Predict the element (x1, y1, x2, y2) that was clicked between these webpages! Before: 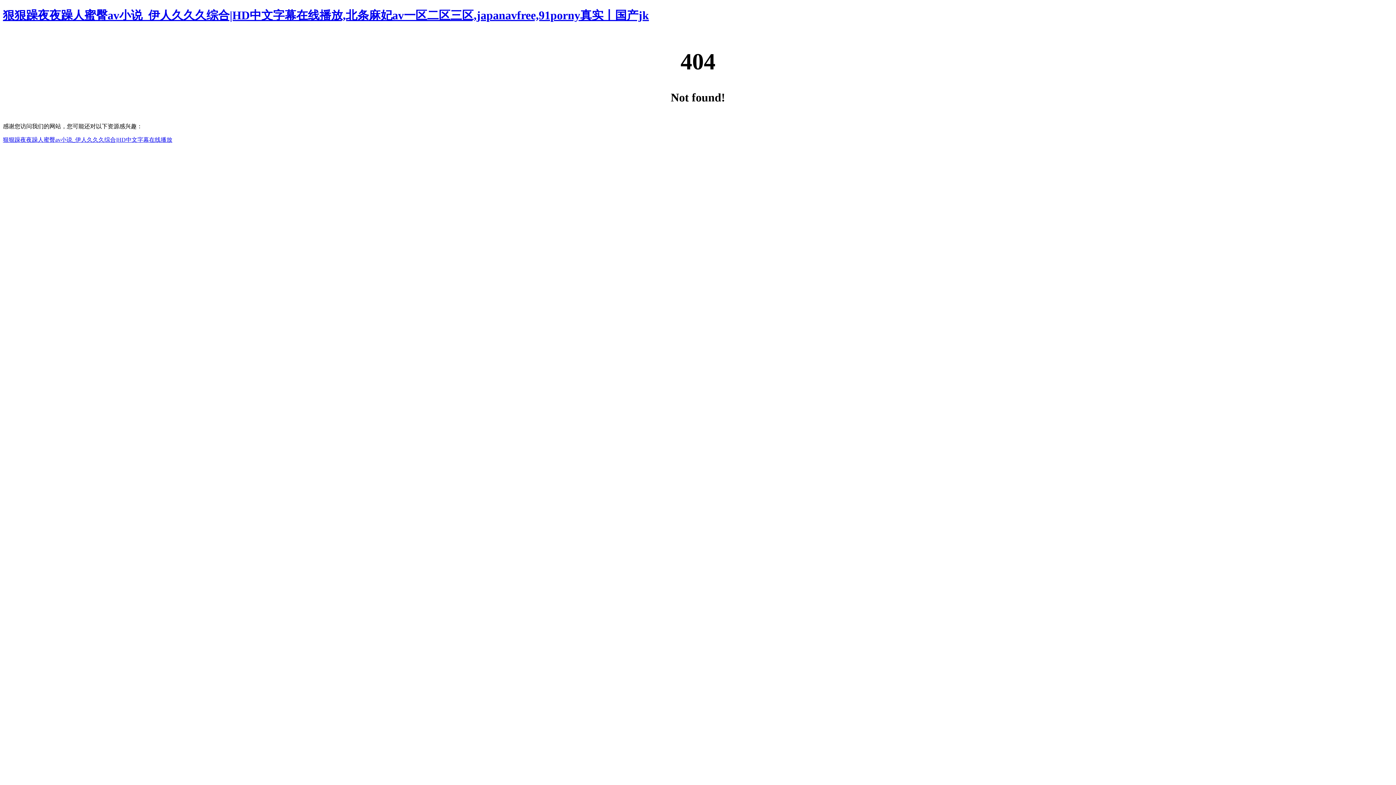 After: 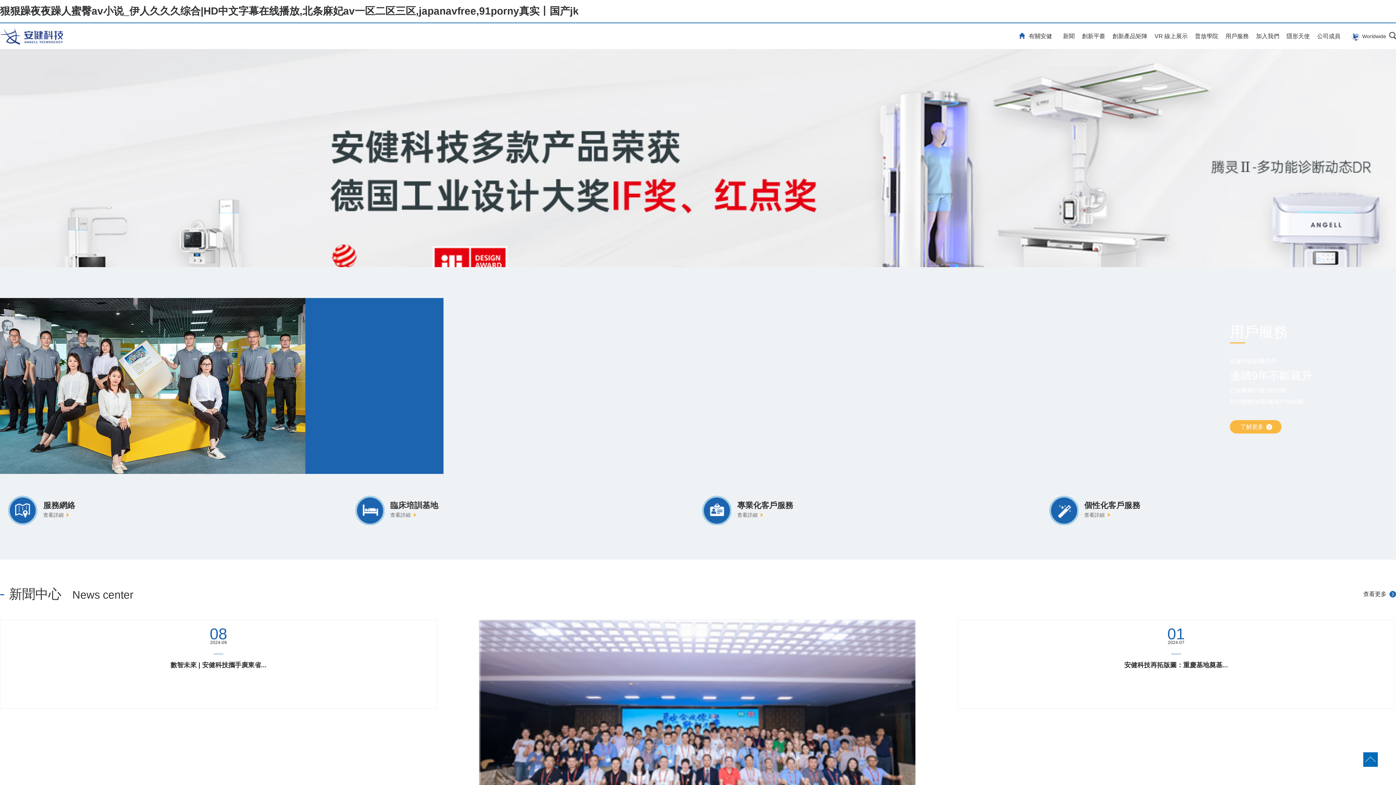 Action: label: 狠狠躁夜夜躁人蜜臀av小说_伊人久久久综合|HD中文字幕在线播放,北条麻妃av一区二区三区,japanavfree,91porny真实丨国产jk bbox: (2, 8, 649, 21)